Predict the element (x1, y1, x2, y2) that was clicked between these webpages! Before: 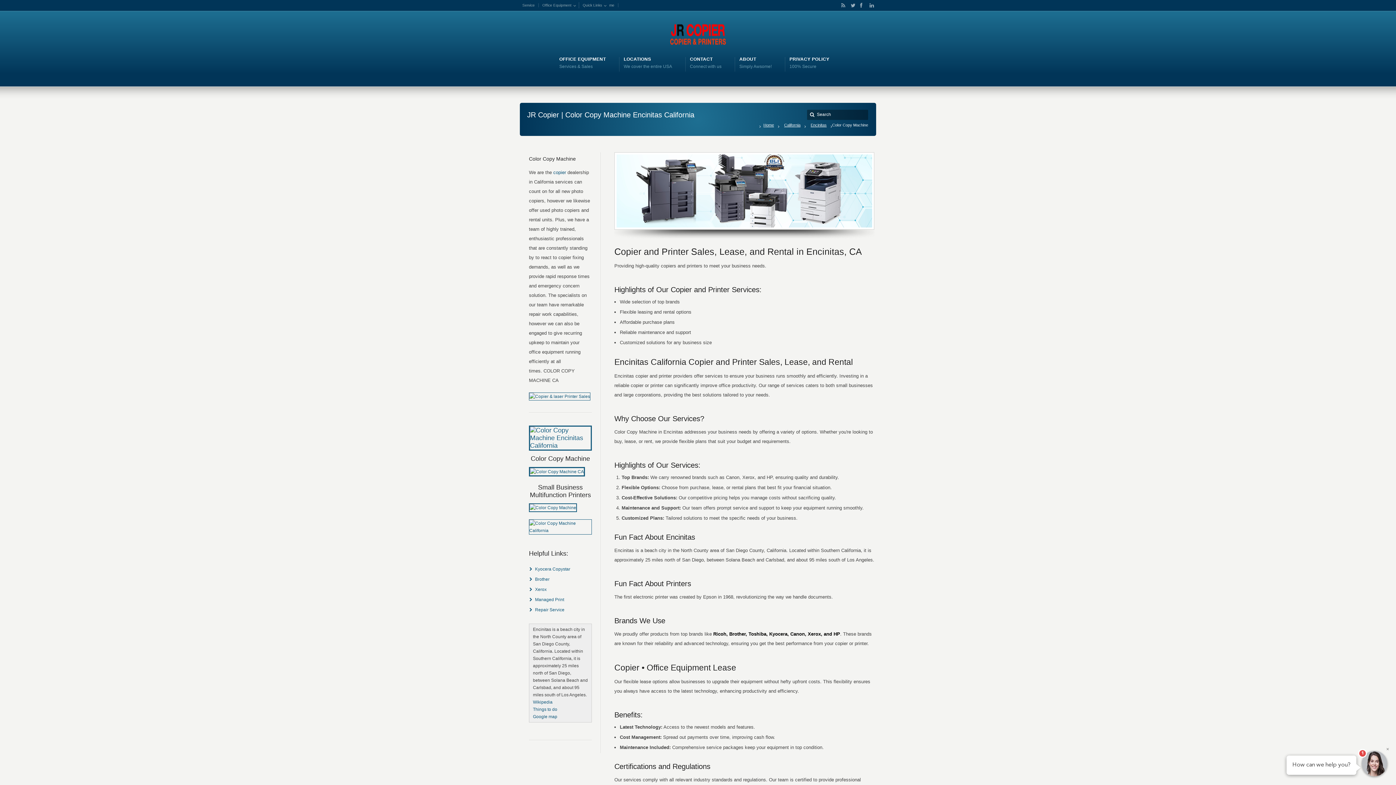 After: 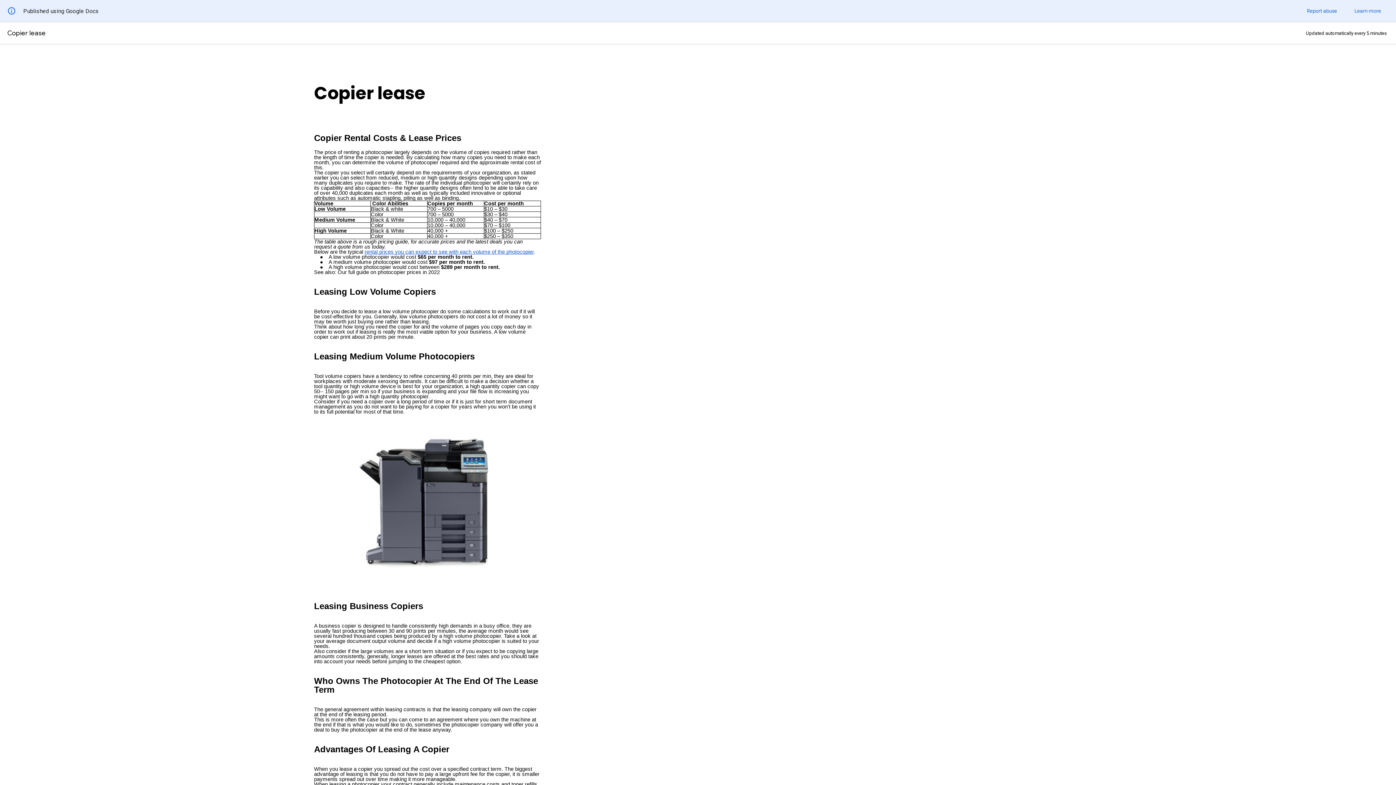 Action: bbox: (535, 597, 564, 602) label: Managed Print